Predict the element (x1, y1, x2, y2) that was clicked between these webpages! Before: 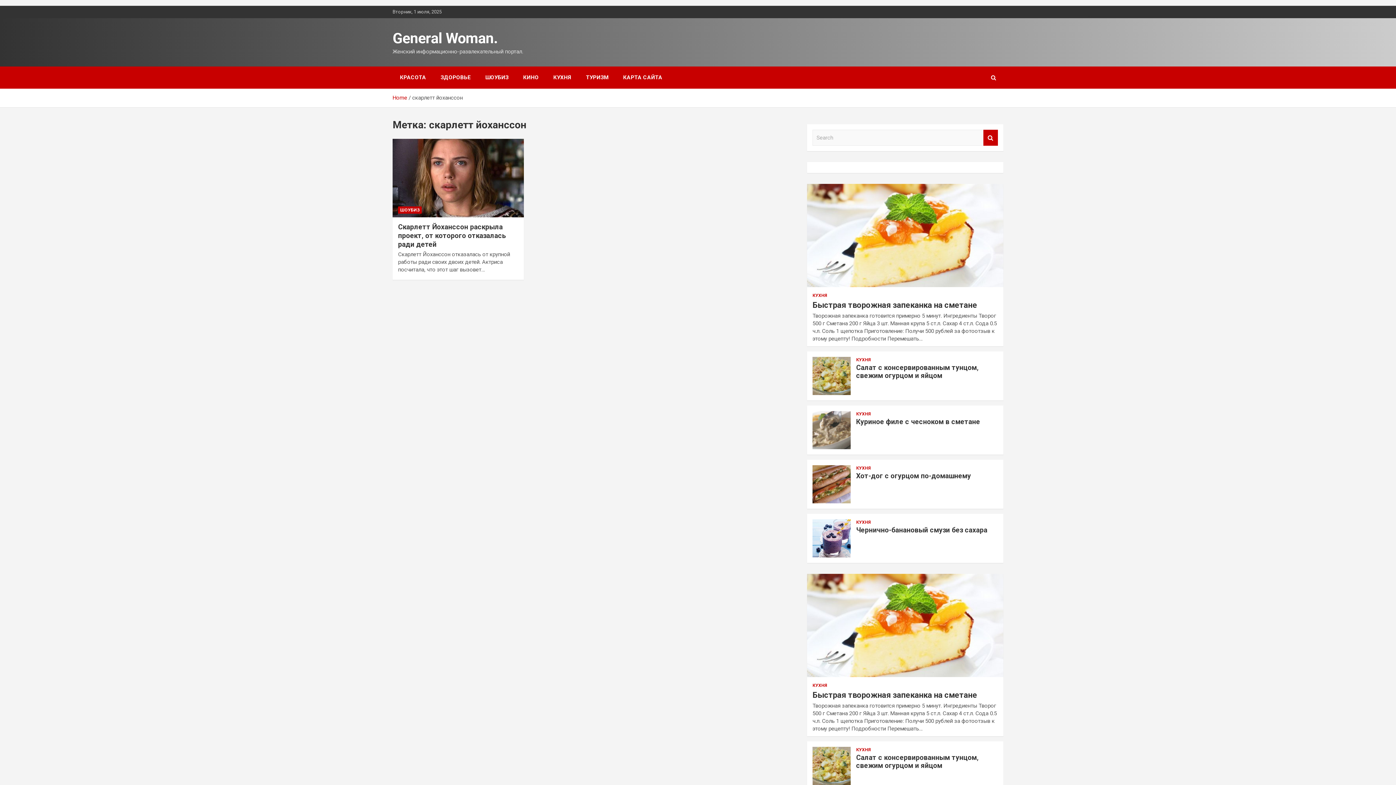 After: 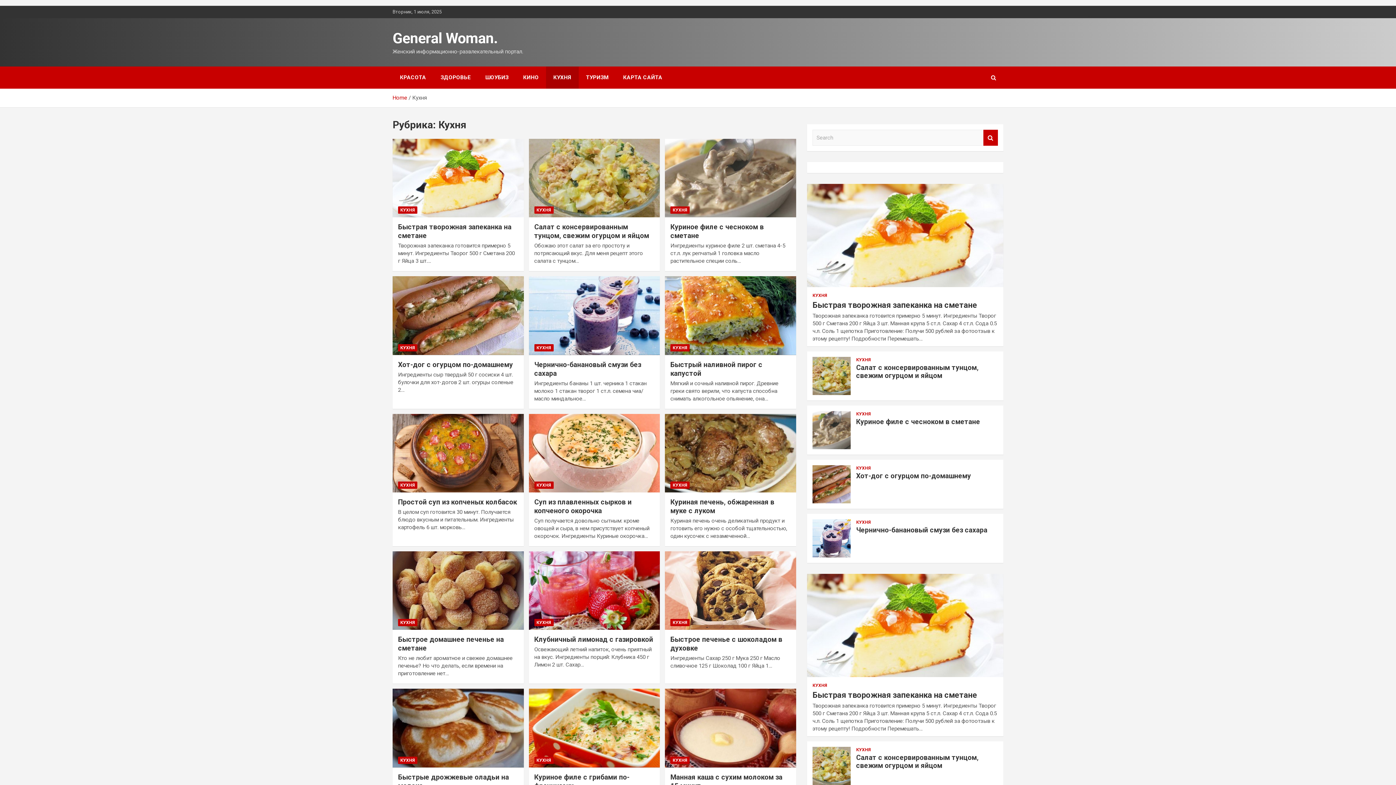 Action: label: КУХНЯ bbox: (546, 66, 578, 88)